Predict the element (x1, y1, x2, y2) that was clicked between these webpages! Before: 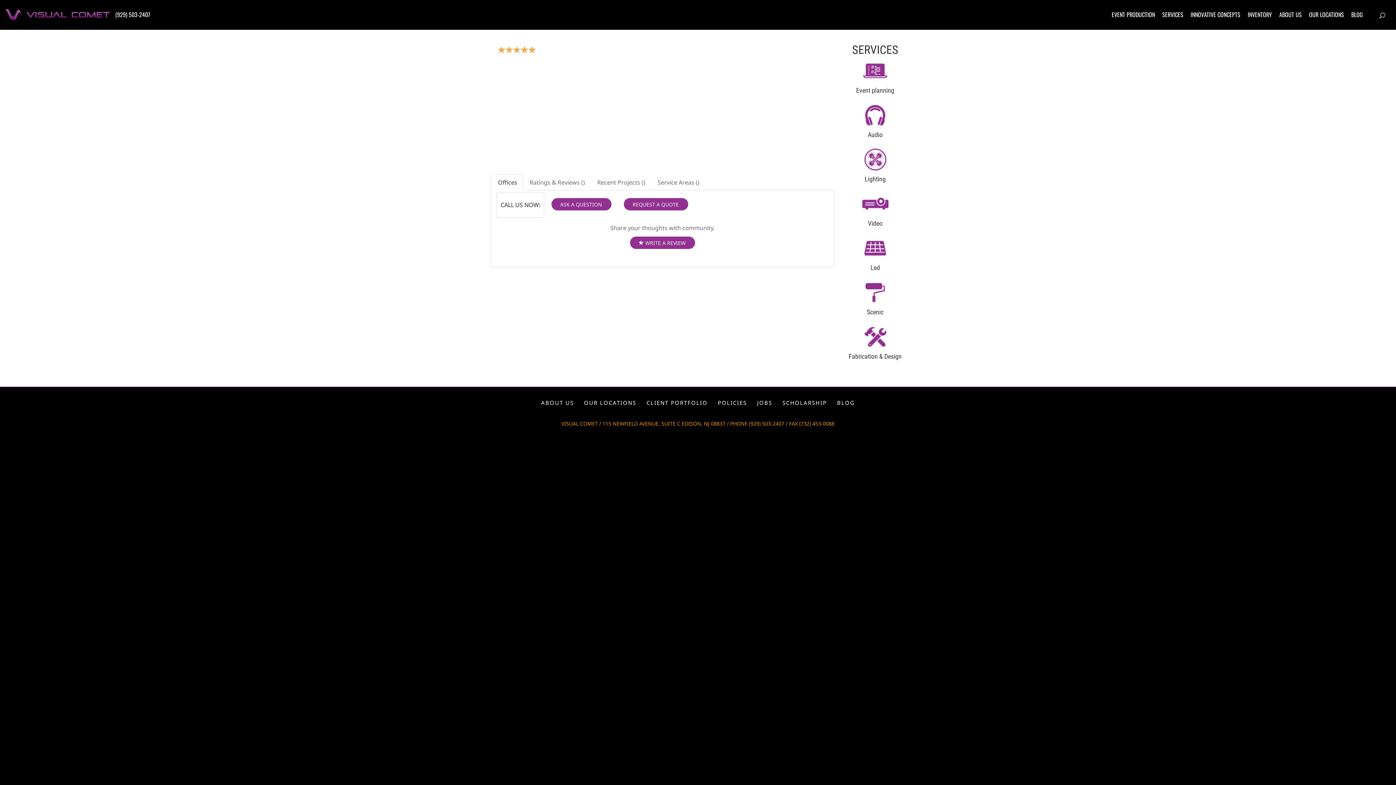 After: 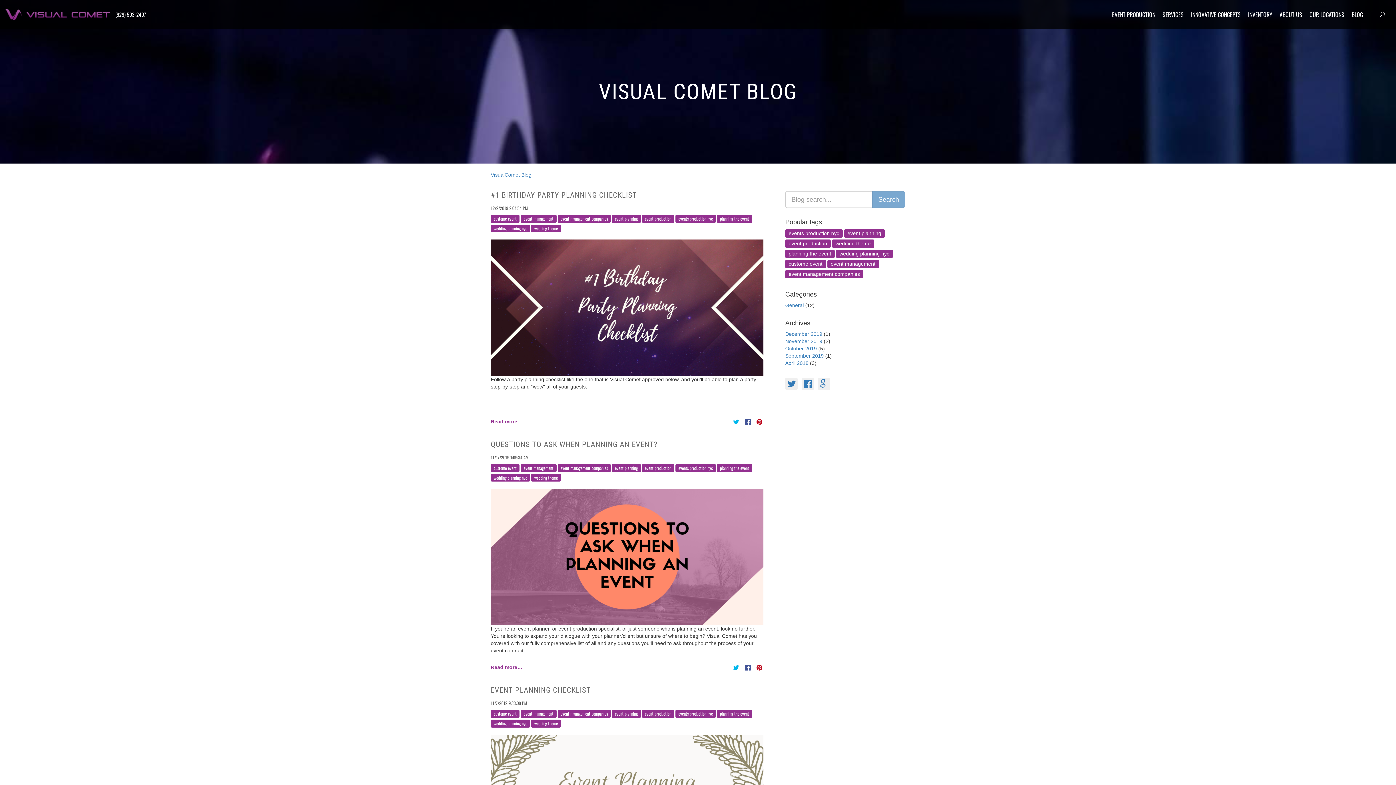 Action: bbox: (832, 397, 859, 408) label: BLOG